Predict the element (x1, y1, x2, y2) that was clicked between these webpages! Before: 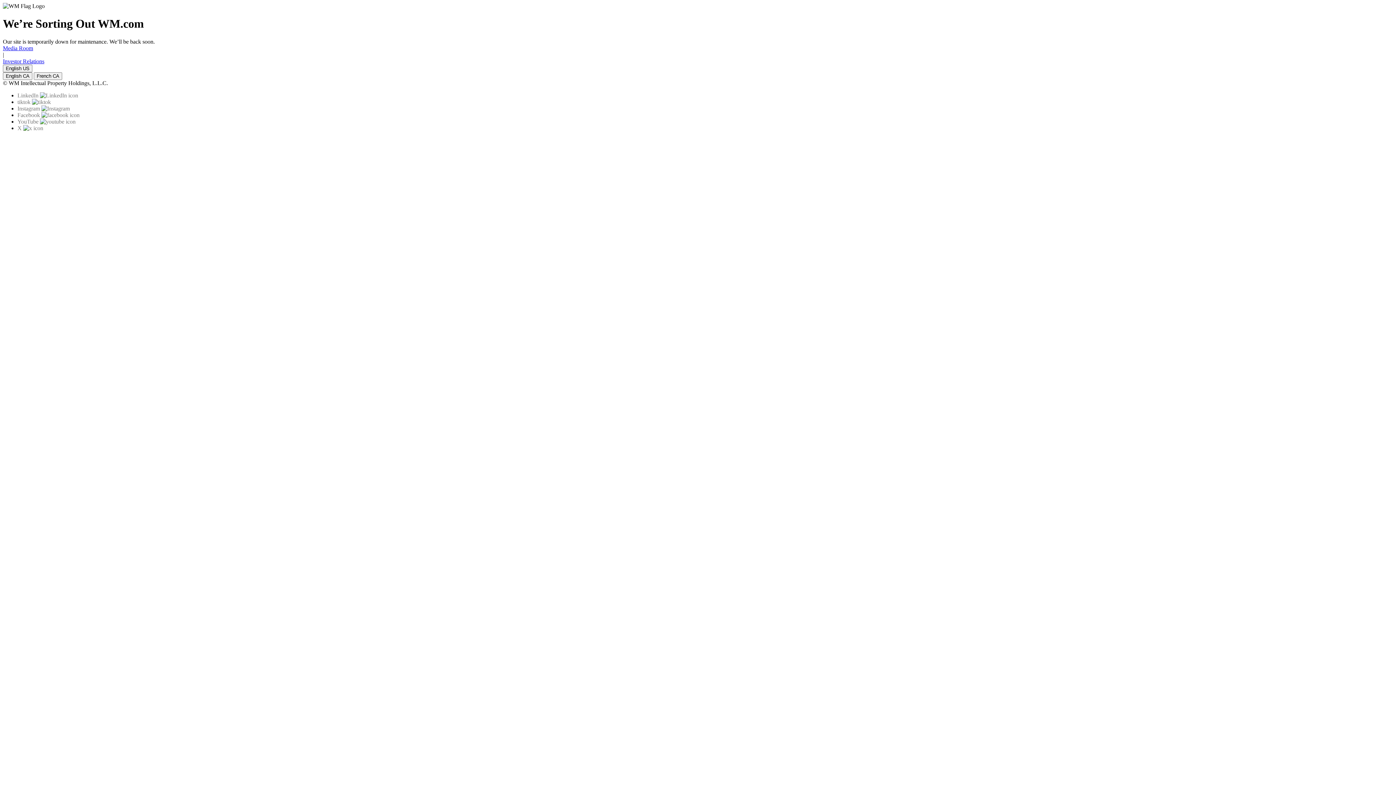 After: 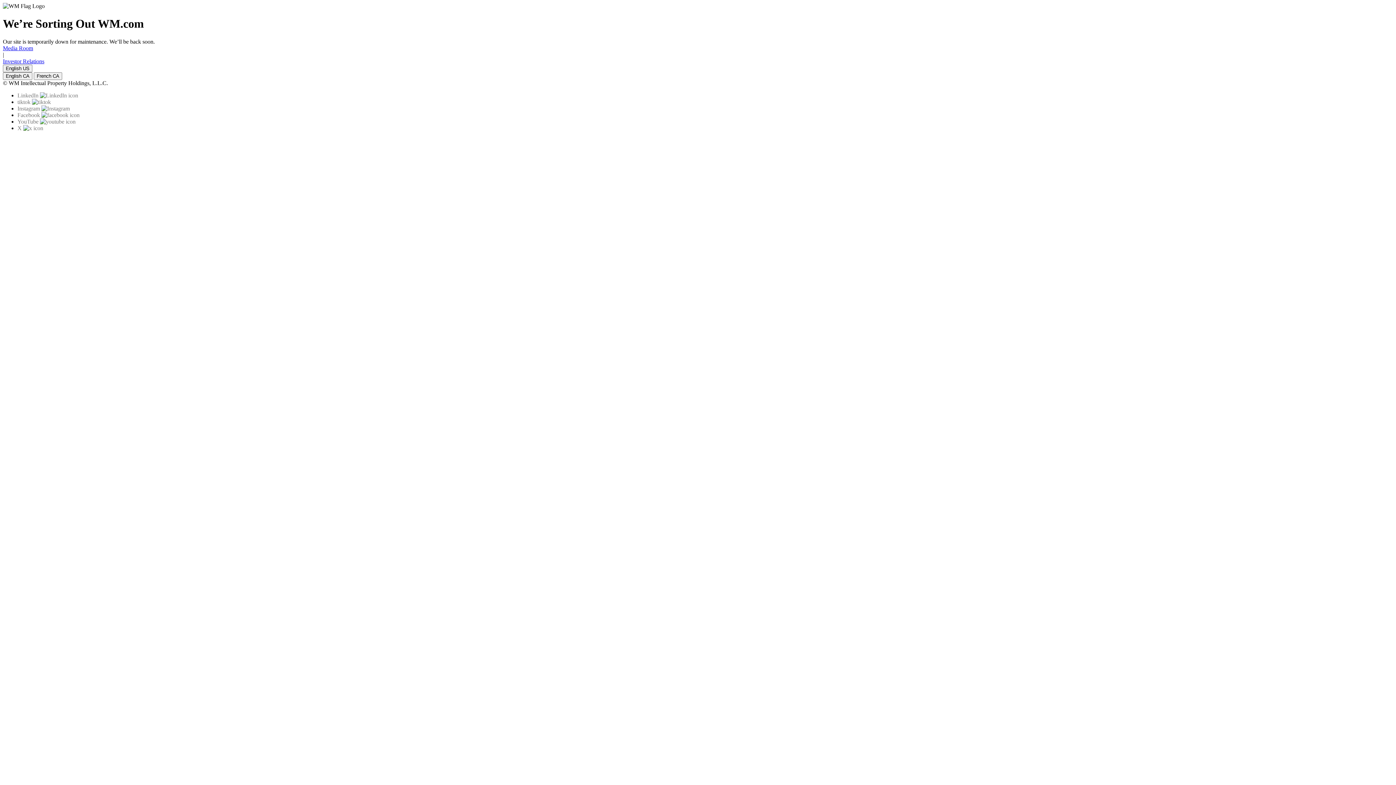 Action: bbox: (17, 92, 78, 98) label: LinkedIn 